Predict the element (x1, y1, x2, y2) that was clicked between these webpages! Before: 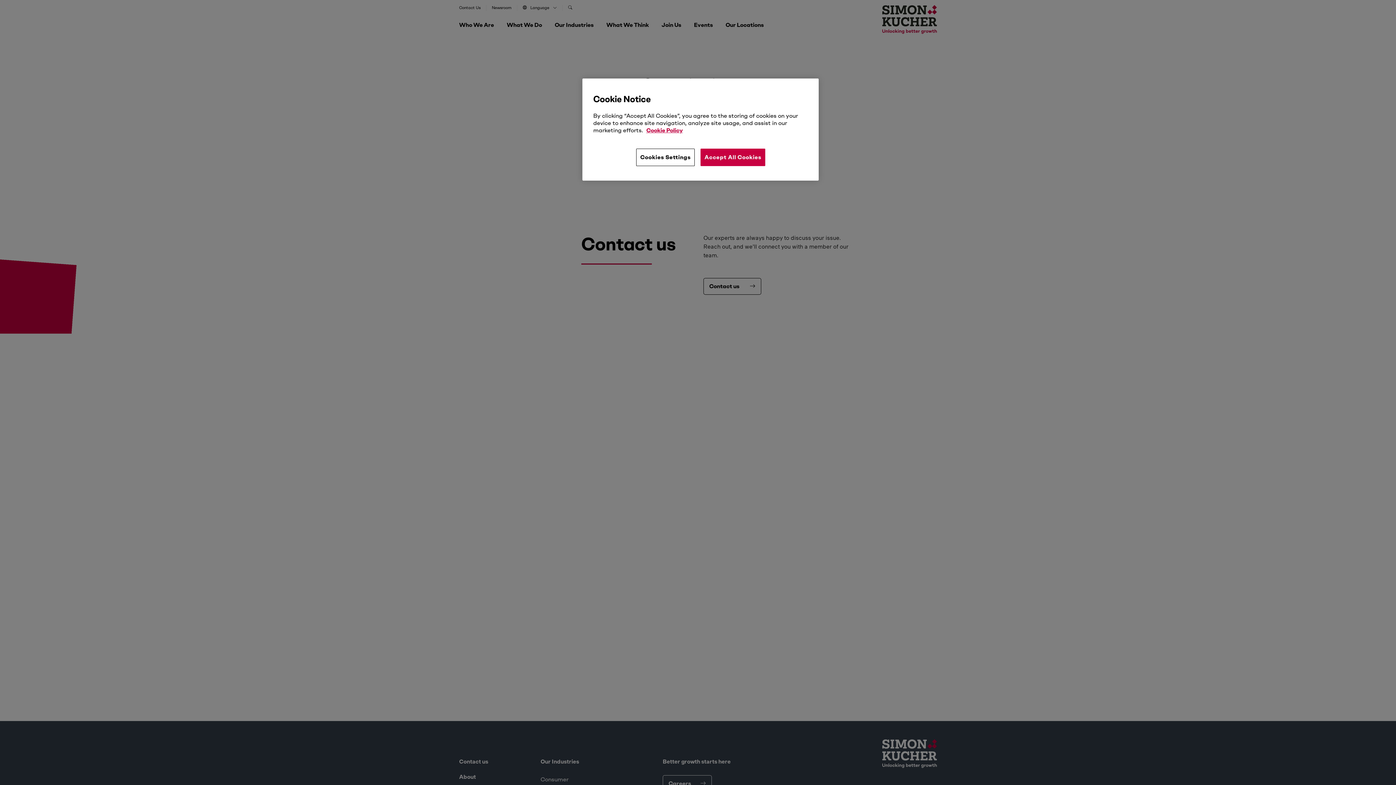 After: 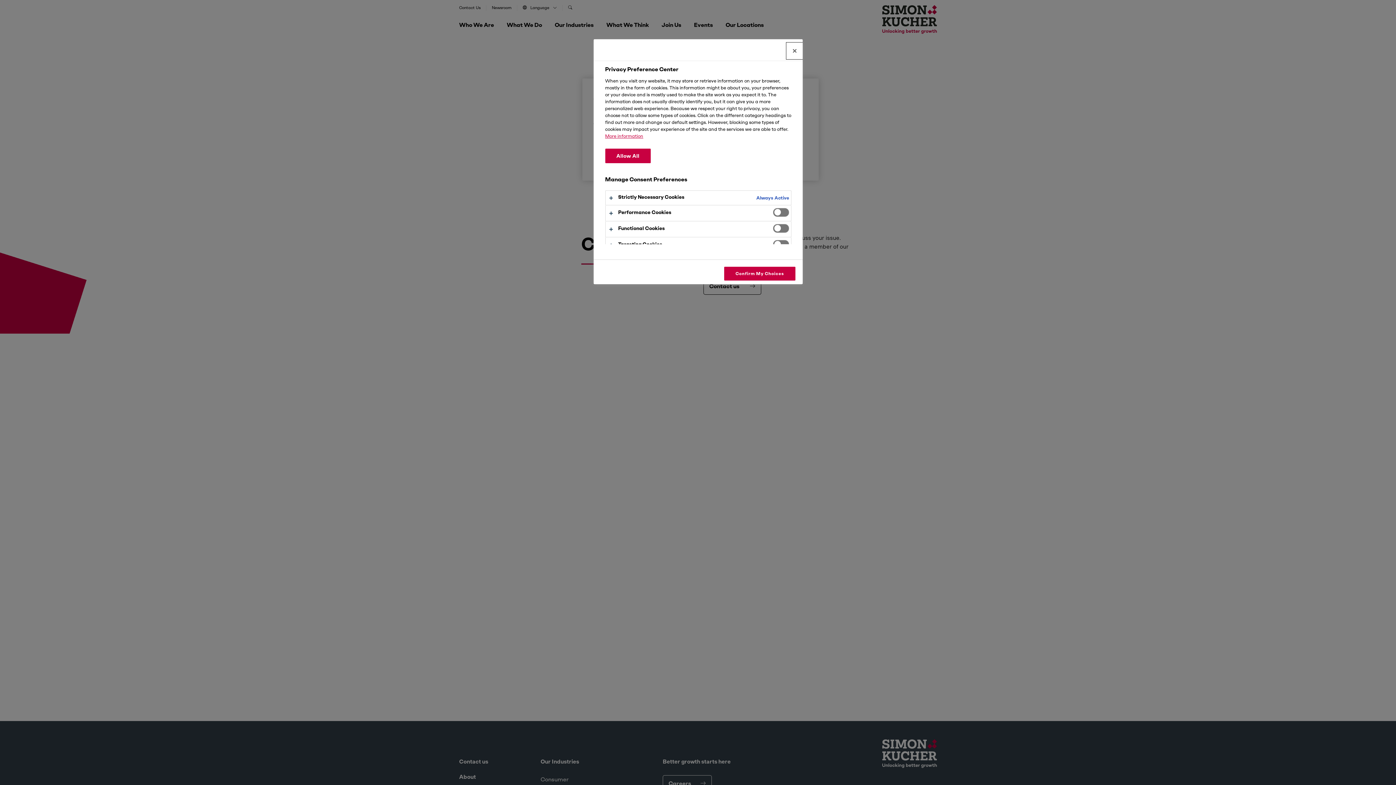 Action: label: Cookies Settings bbox: (636, 148, 694, 166)